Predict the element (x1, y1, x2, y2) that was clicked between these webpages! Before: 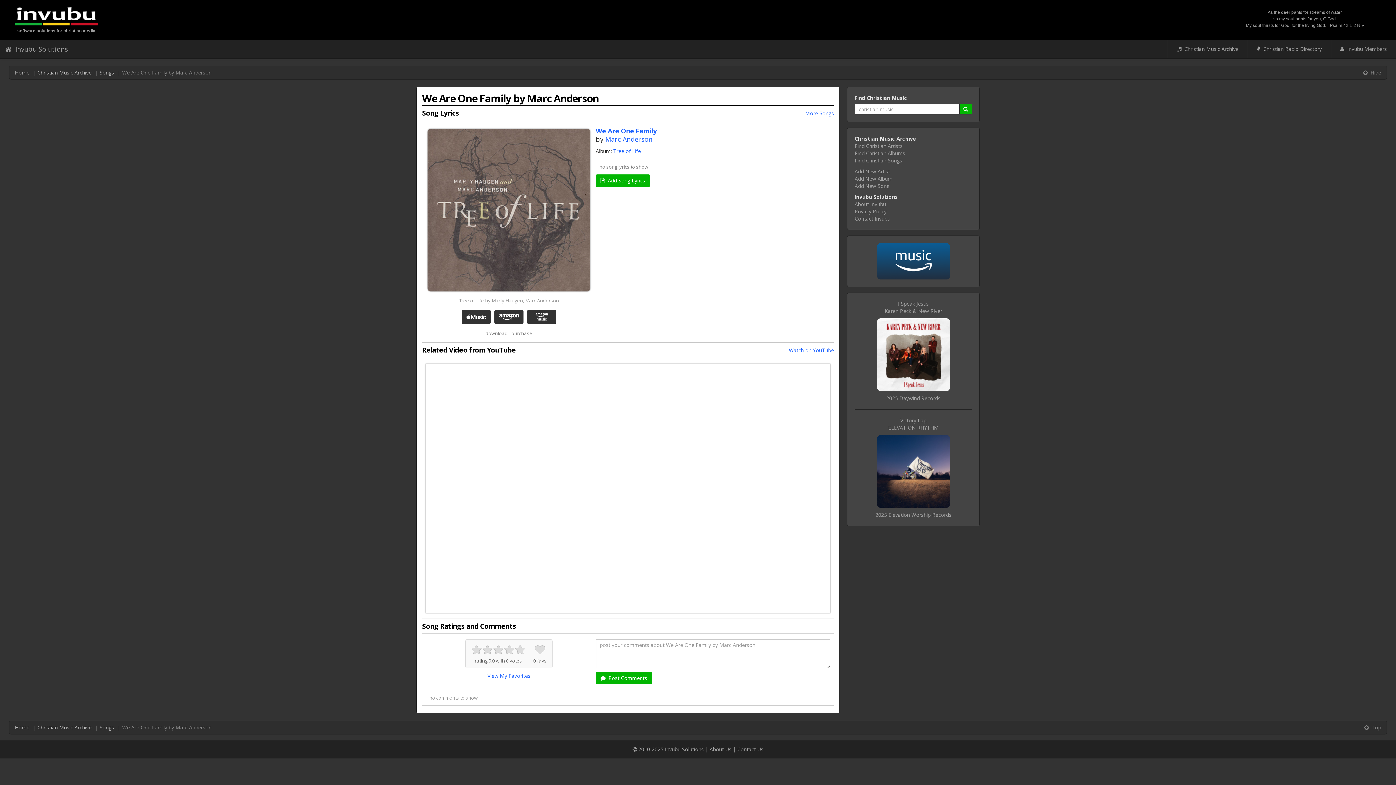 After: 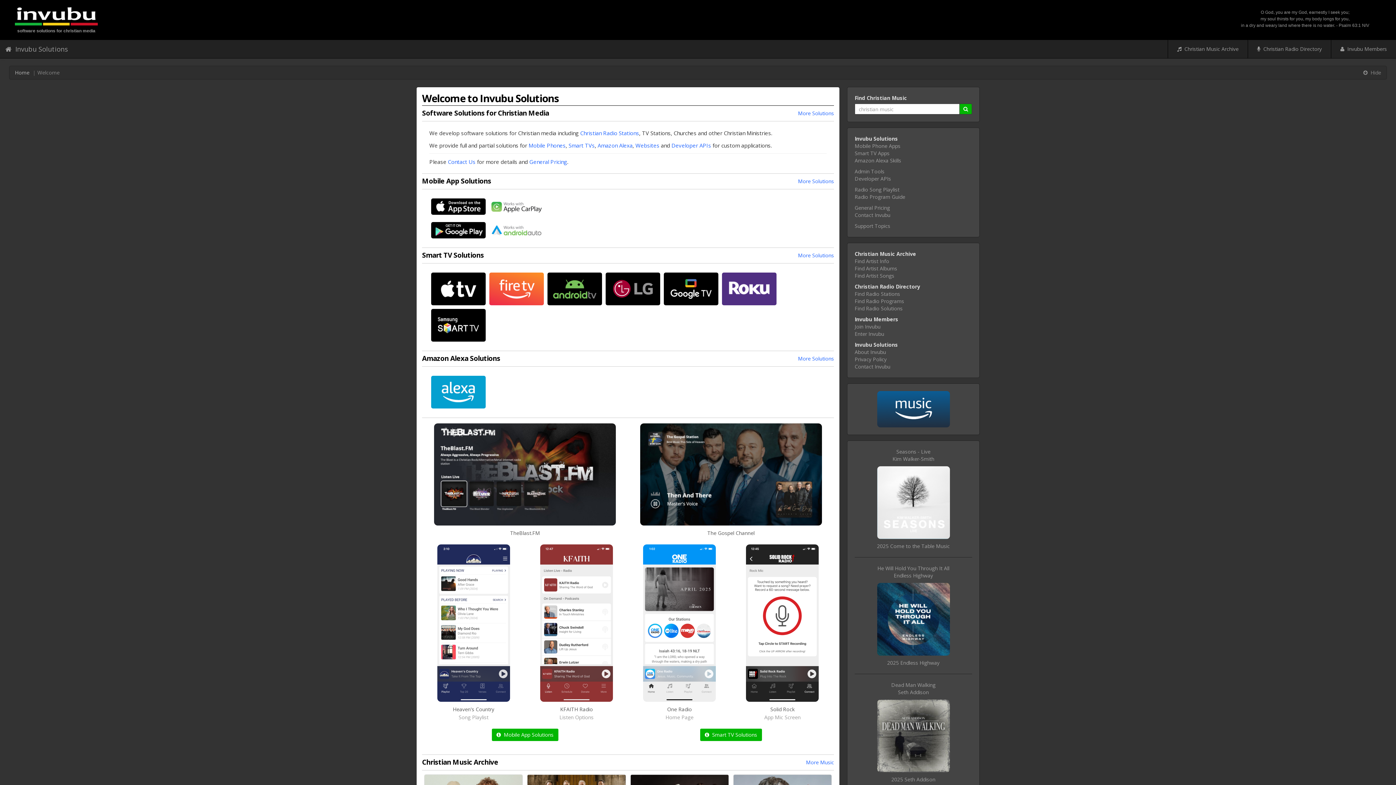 Action: label: Home bbox: (14, 724, 29, 731)